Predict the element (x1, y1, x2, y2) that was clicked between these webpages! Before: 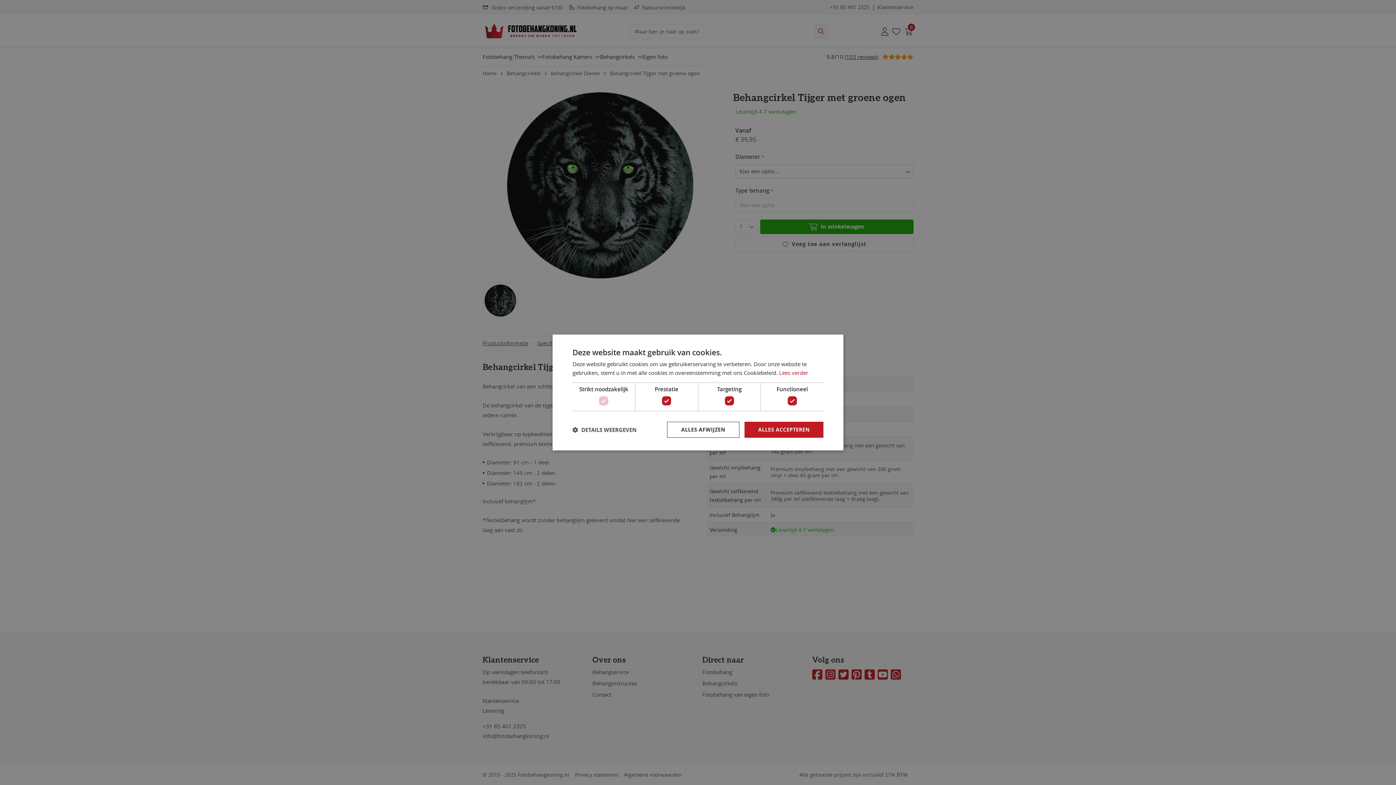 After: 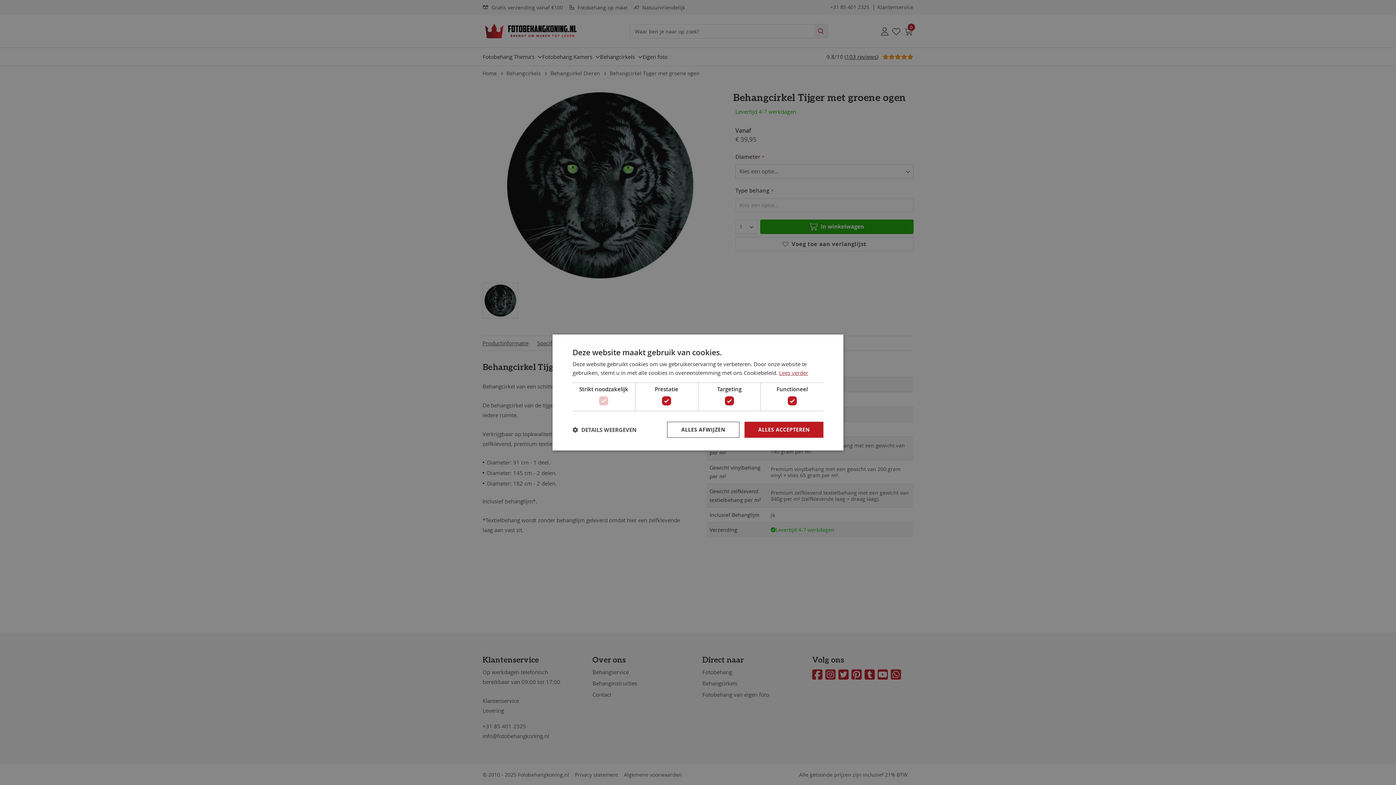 Action: label: Lees verder, opens a new window bbox: (779, 369, 808, 376)